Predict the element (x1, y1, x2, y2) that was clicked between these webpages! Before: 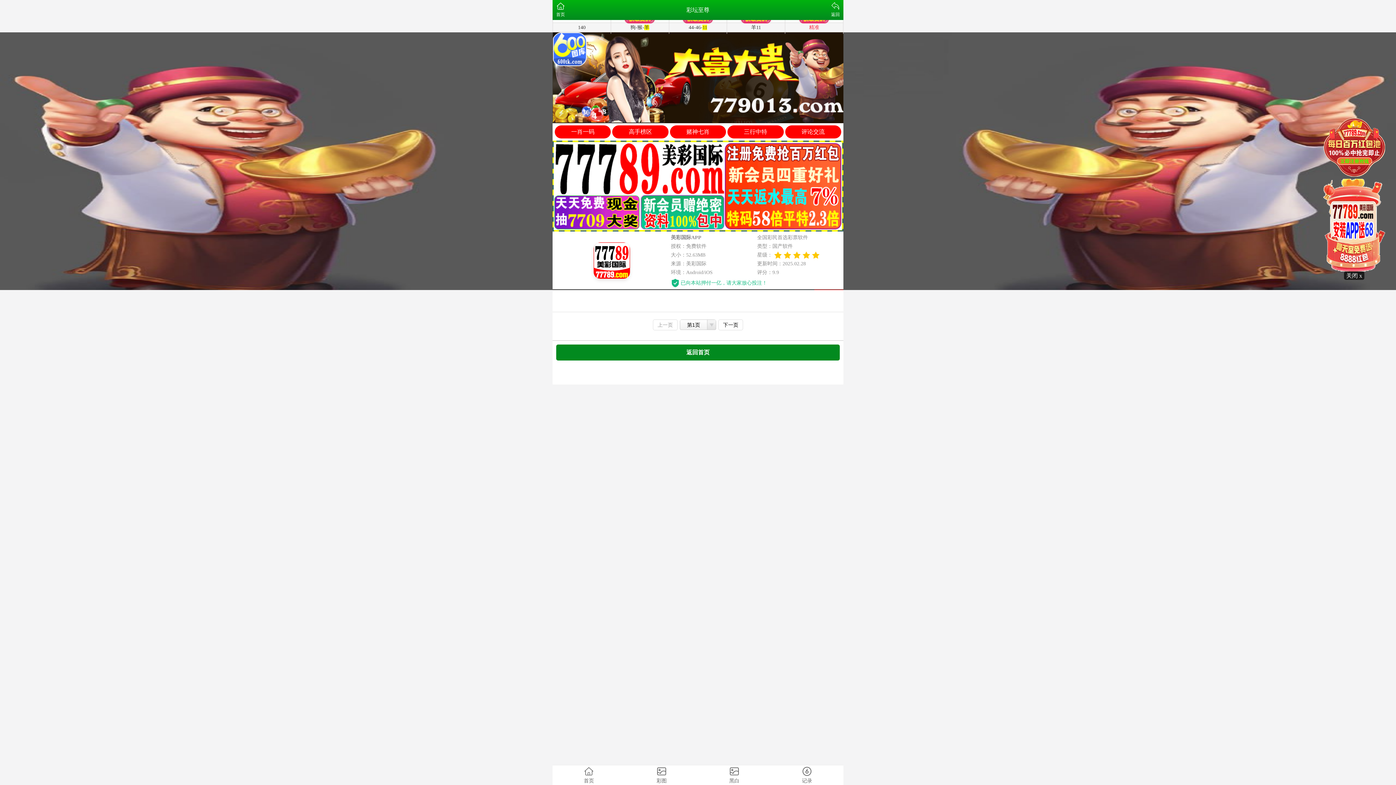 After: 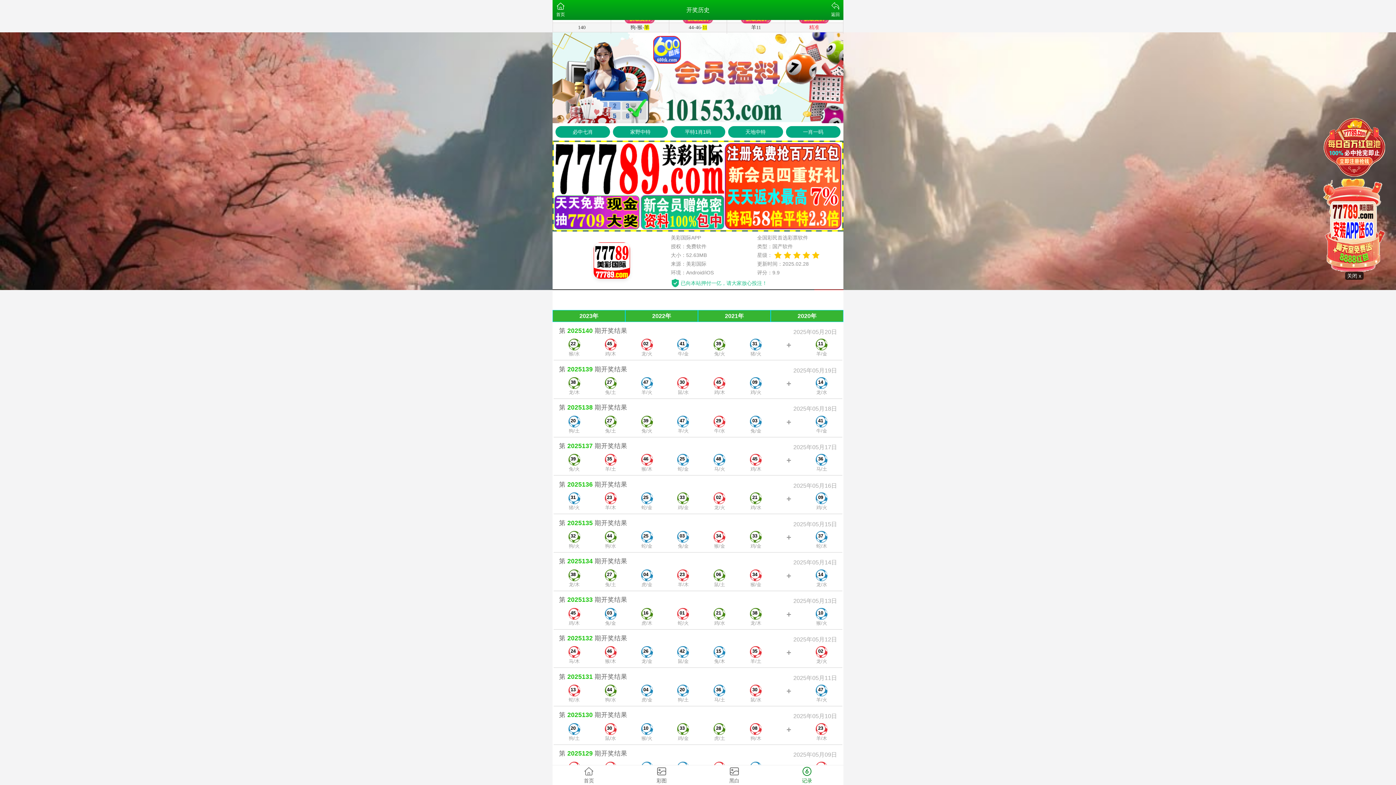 Action: label: 记录 bbox: (770, 765, 843, 785)